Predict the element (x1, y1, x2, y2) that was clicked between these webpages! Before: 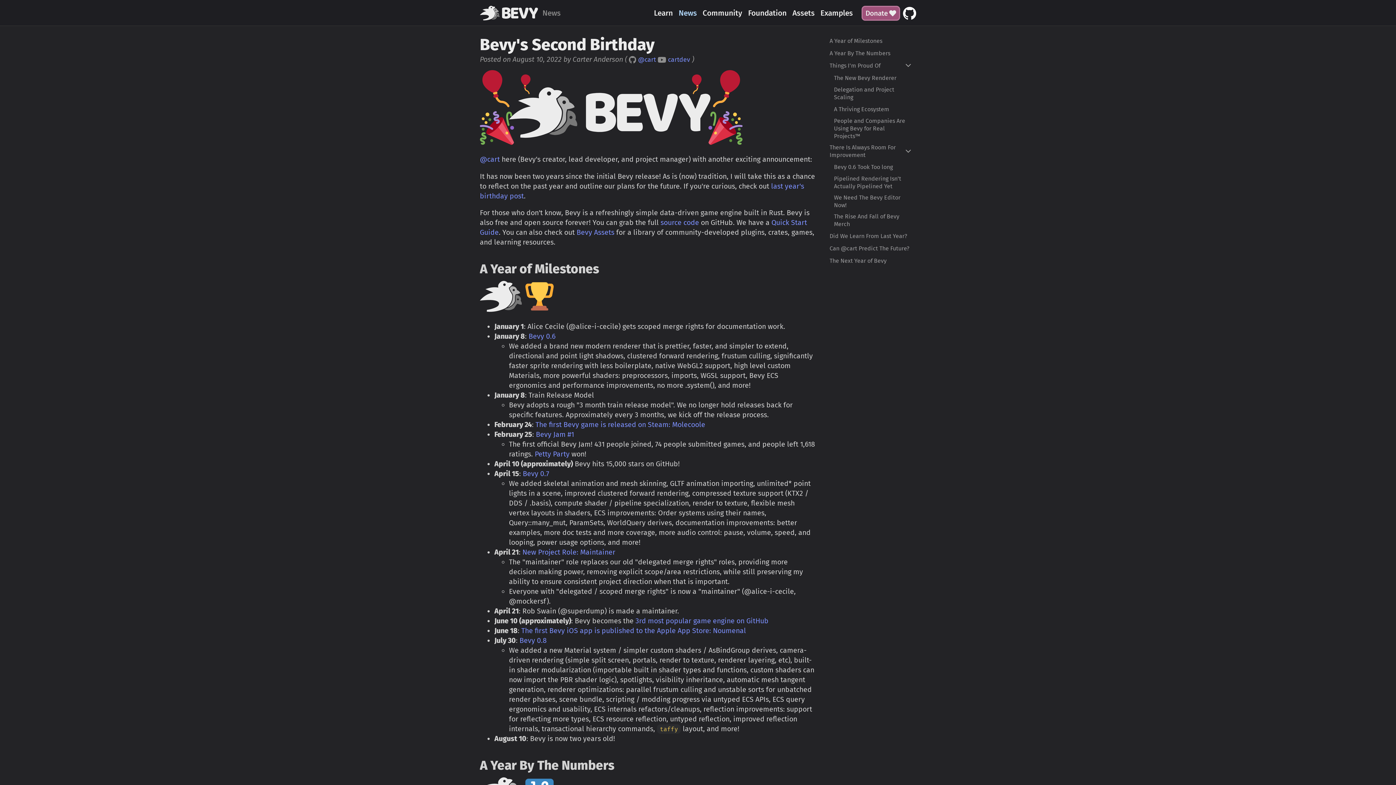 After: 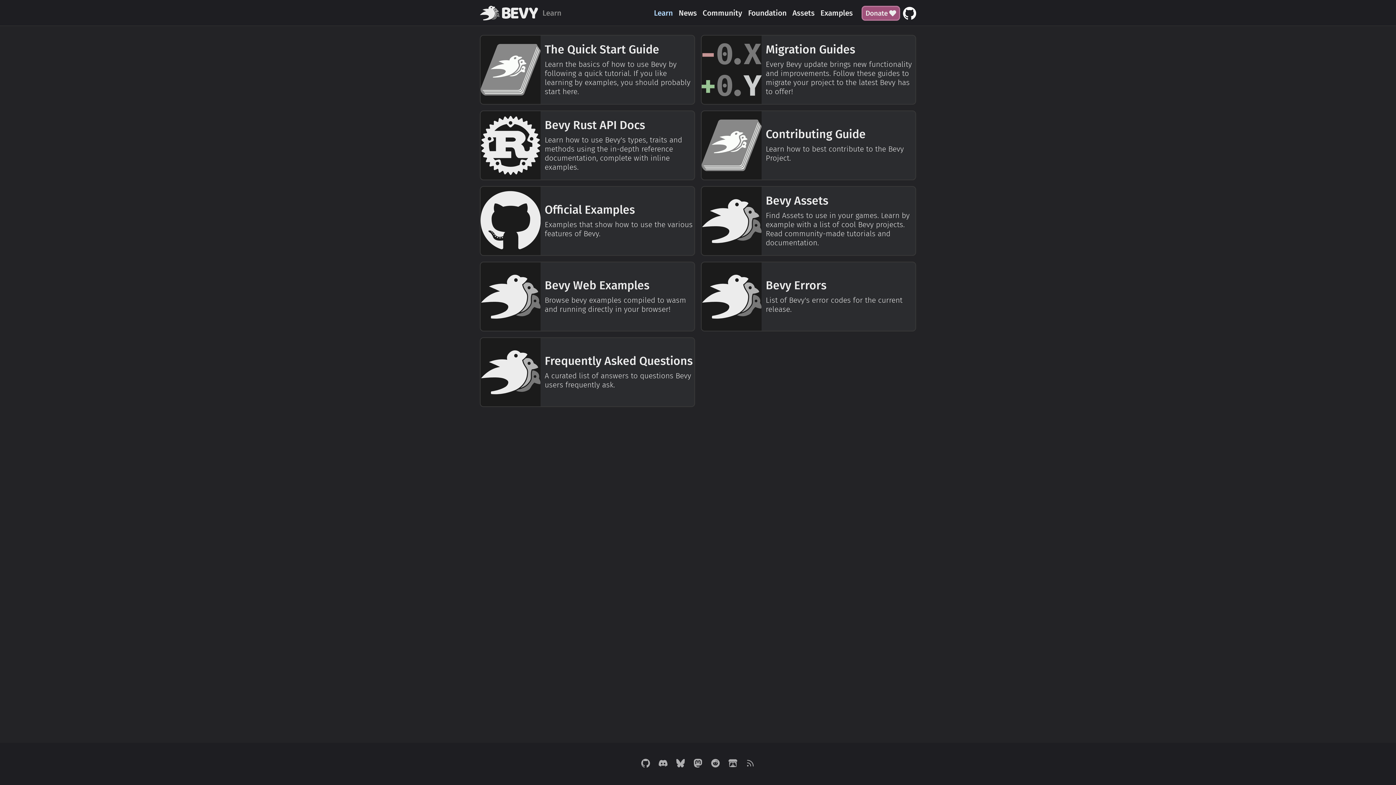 Action: bbox: (651, 0, 675, 26) label: Learn